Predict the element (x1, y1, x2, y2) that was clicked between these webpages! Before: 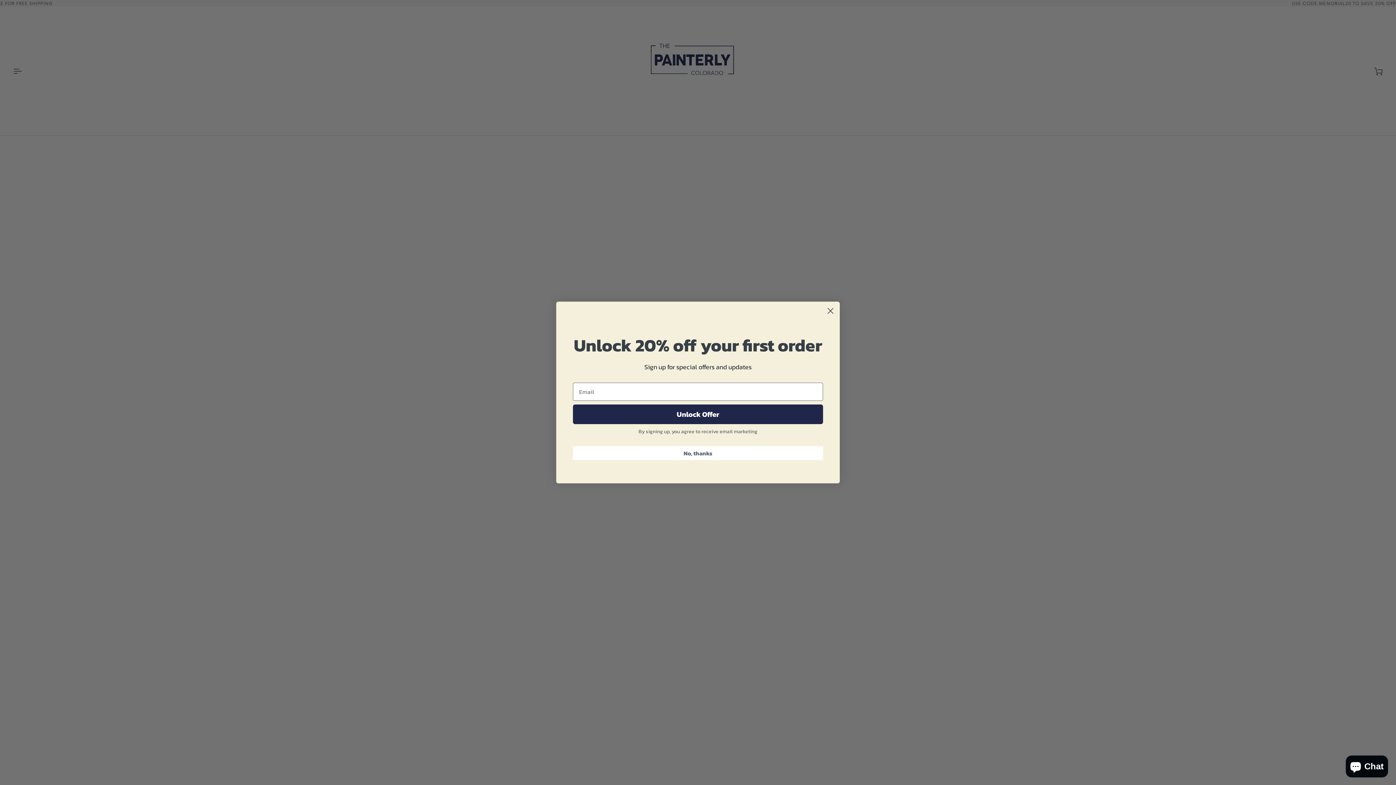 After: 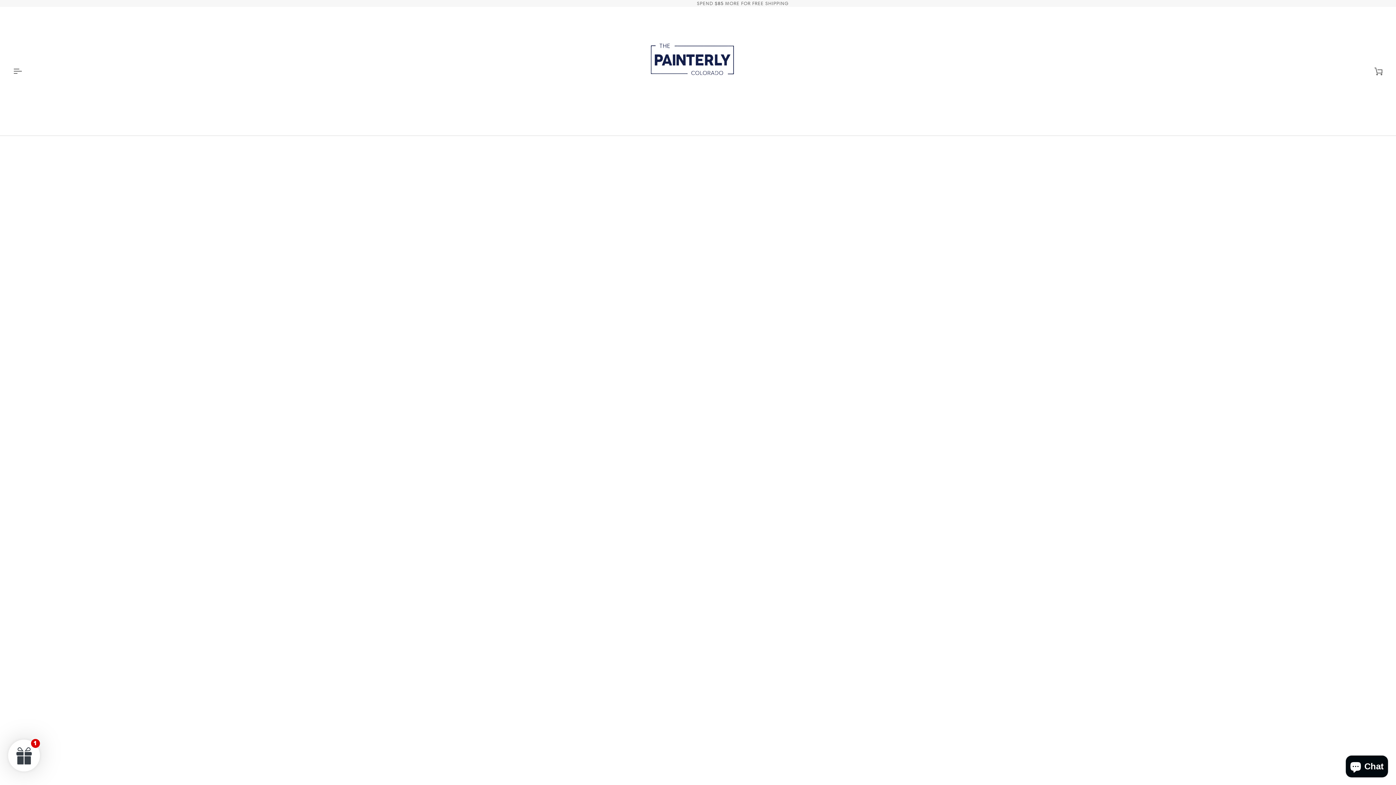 Action: bbox: (573, 446, 823, 460) label: No, thanks